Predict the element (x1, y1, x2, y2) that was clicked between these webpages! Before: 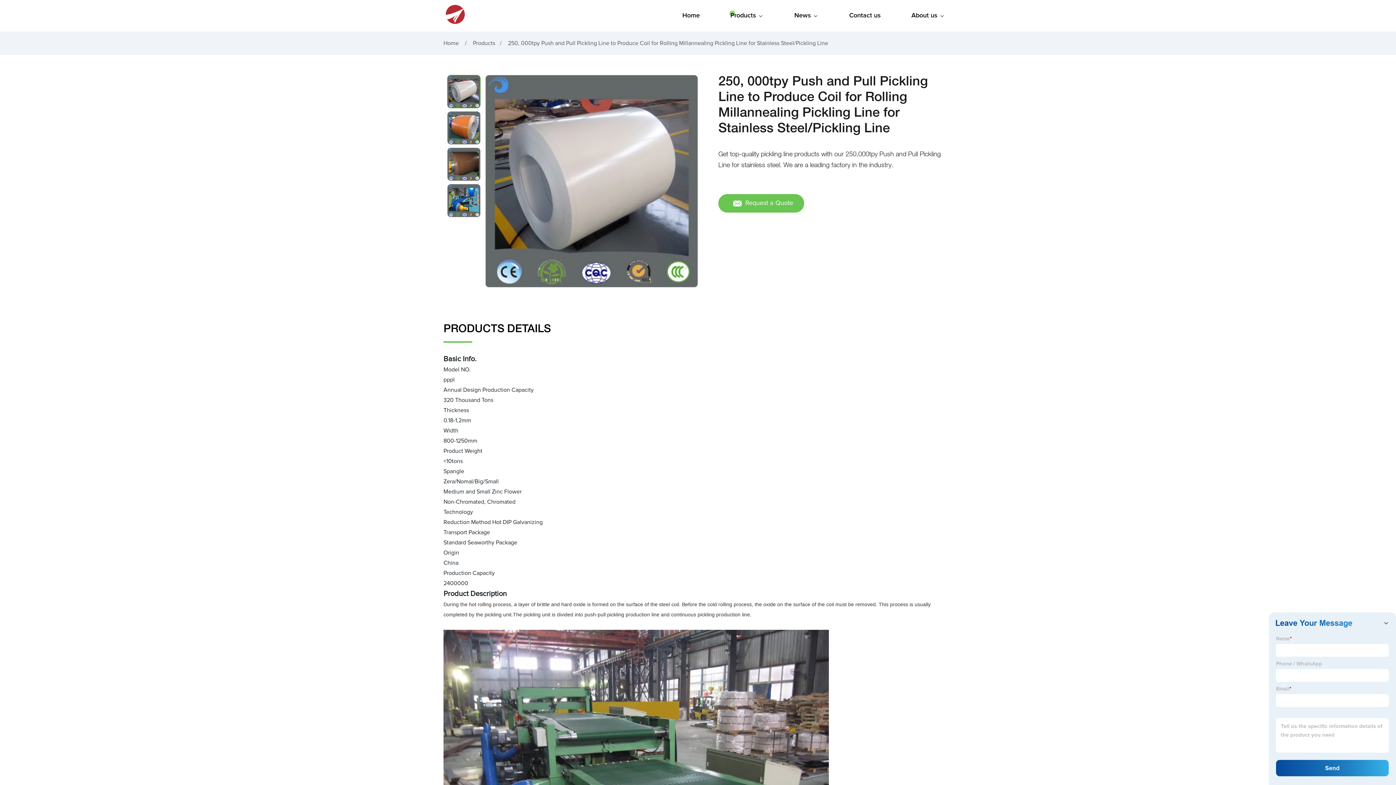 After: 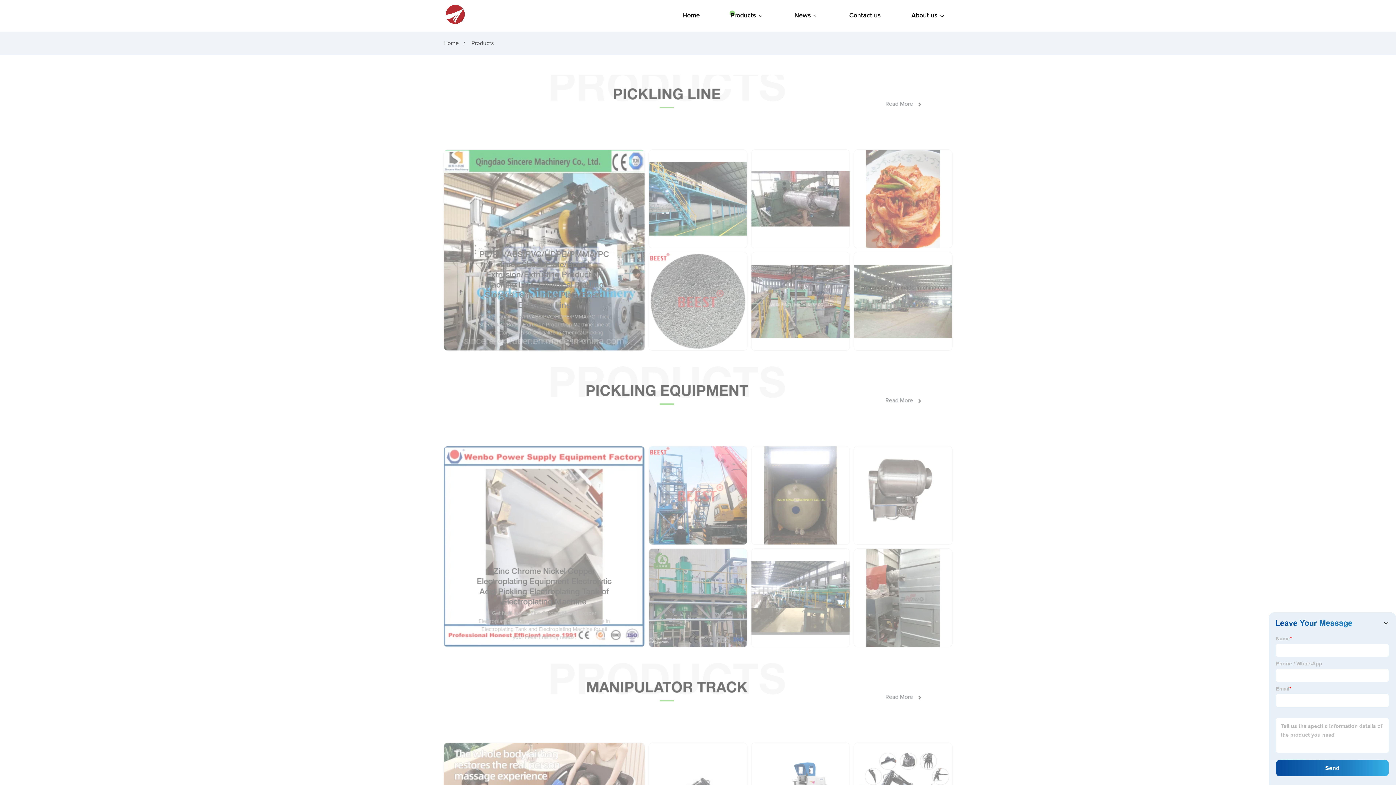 Action: label: Products bbox: (723, 0, 771, 31)